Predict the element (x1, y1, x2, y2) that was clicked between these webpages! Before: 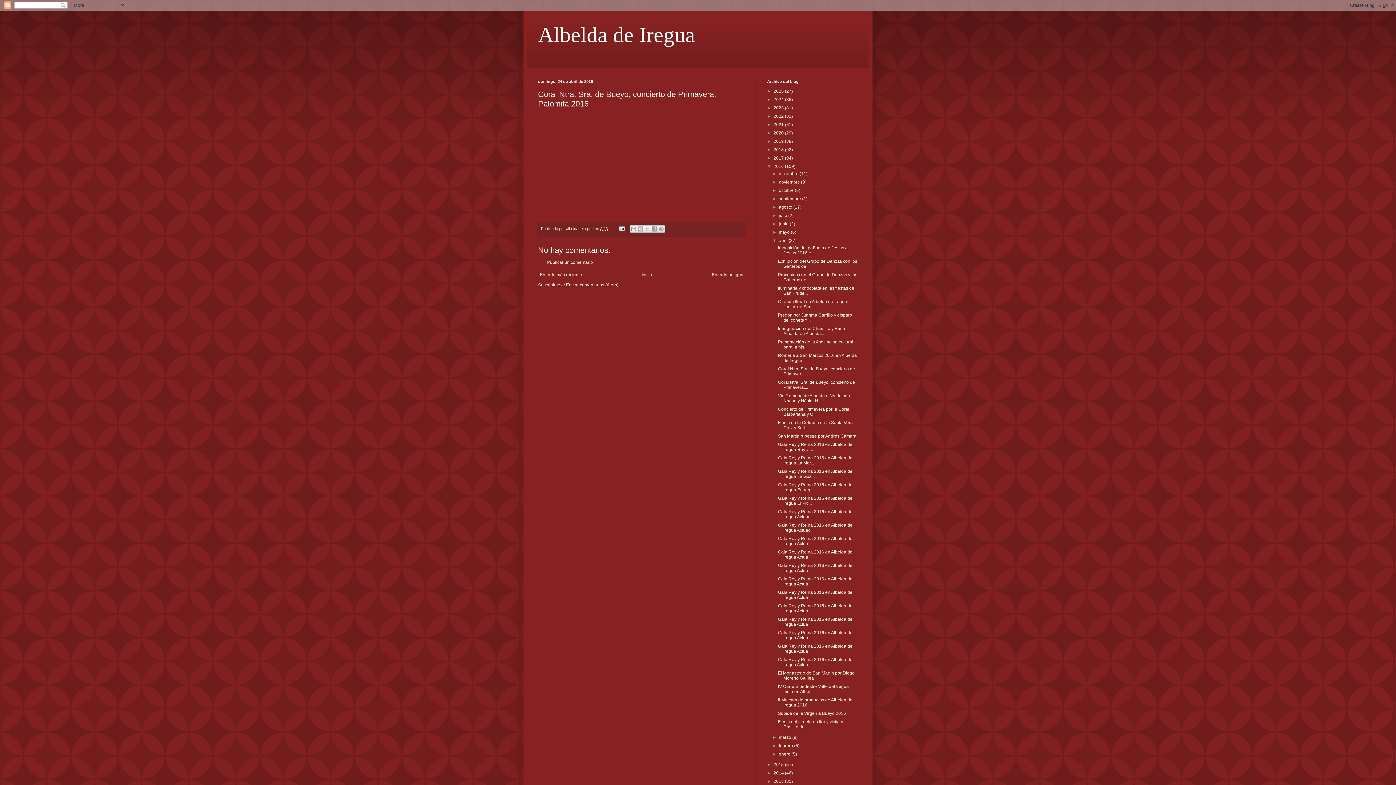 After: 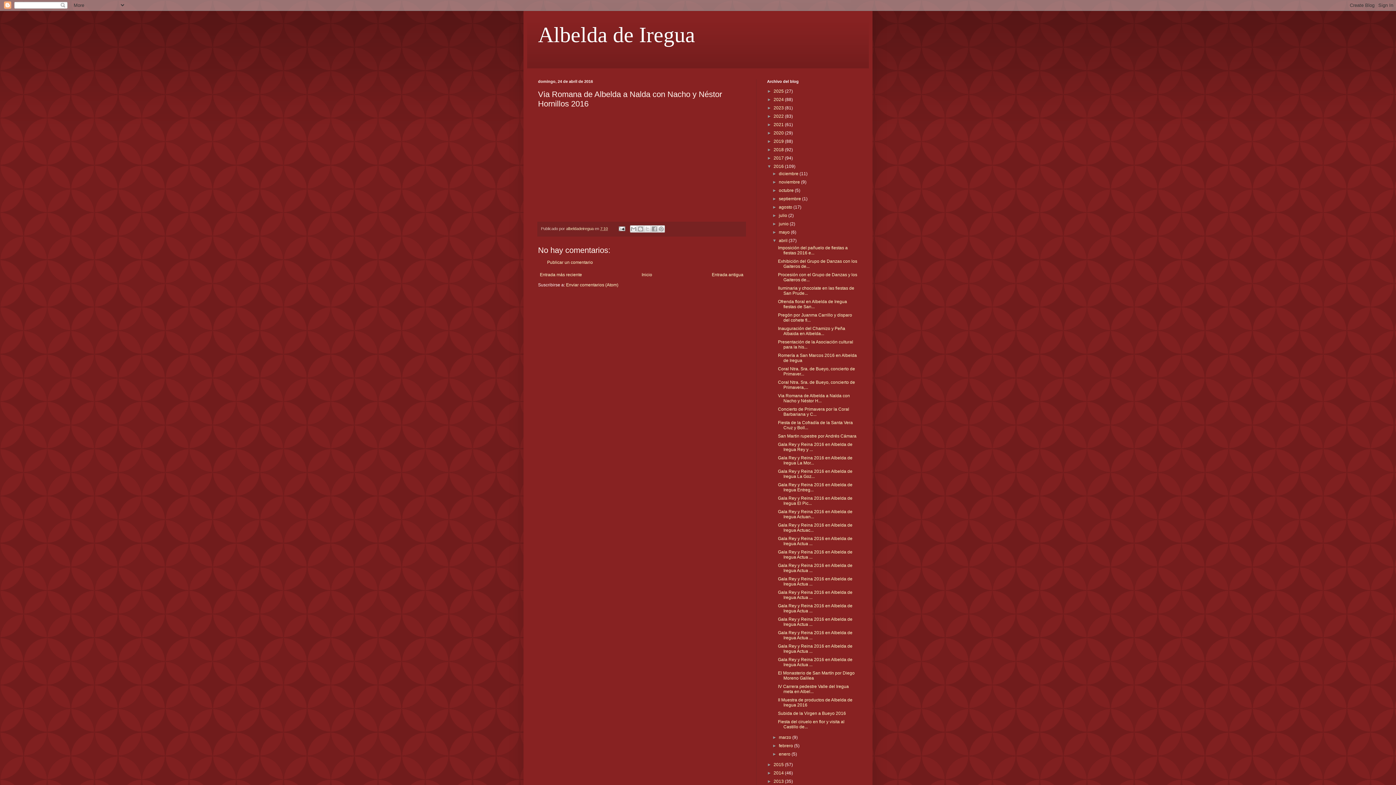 Action: label: Entrada antigua bbox: (710, 270, 745, 279)